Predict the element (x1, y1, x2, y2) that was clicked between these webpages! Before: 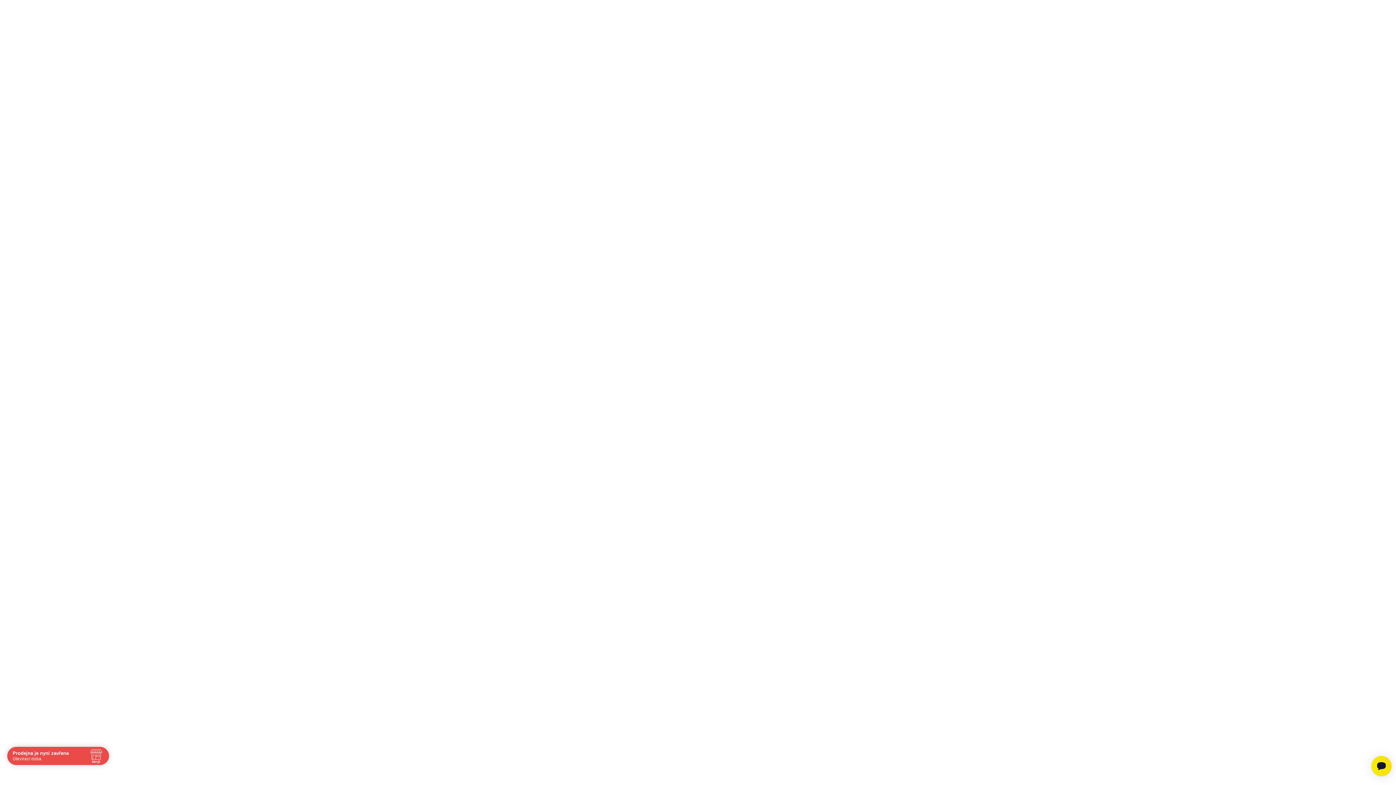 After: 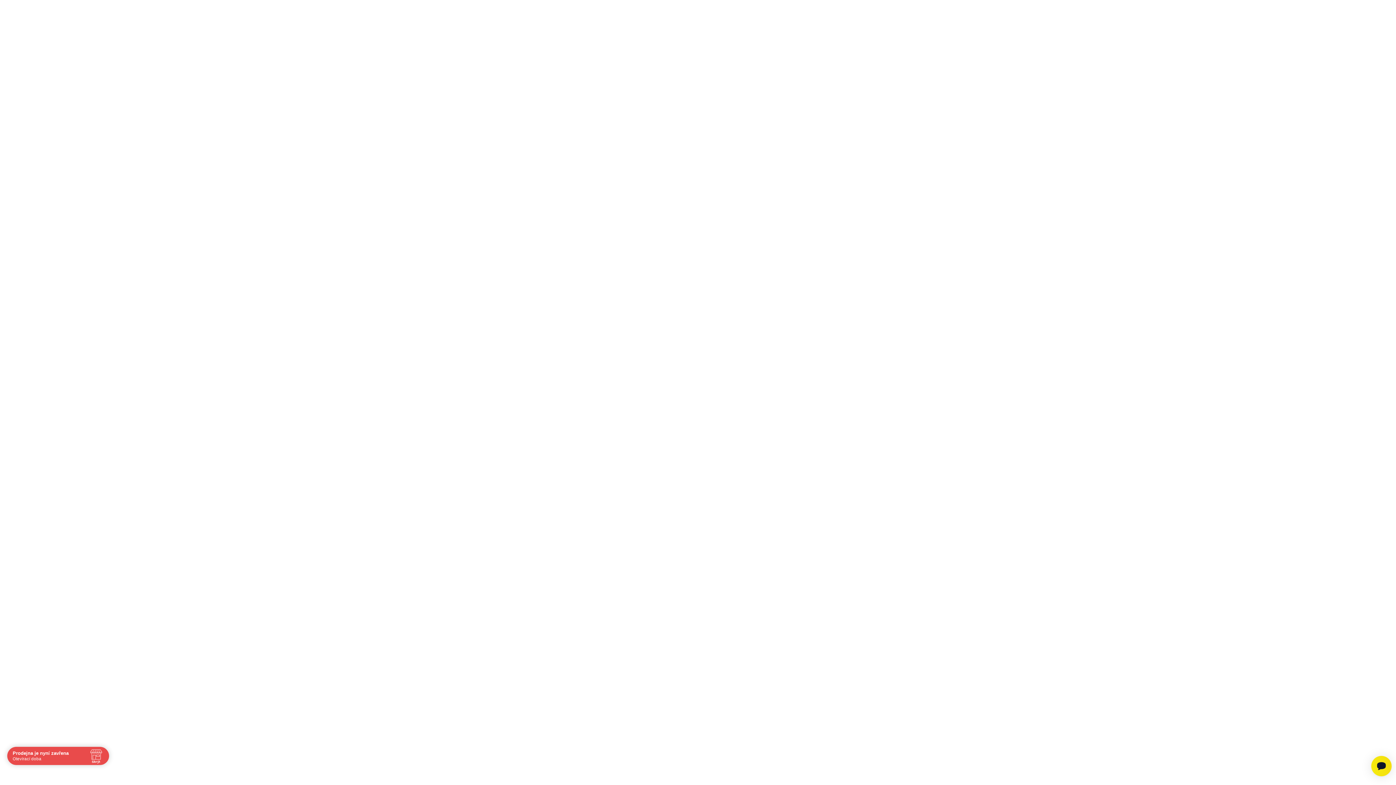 Action: bbox: (548, 0, 583, 12) label: Napište nám